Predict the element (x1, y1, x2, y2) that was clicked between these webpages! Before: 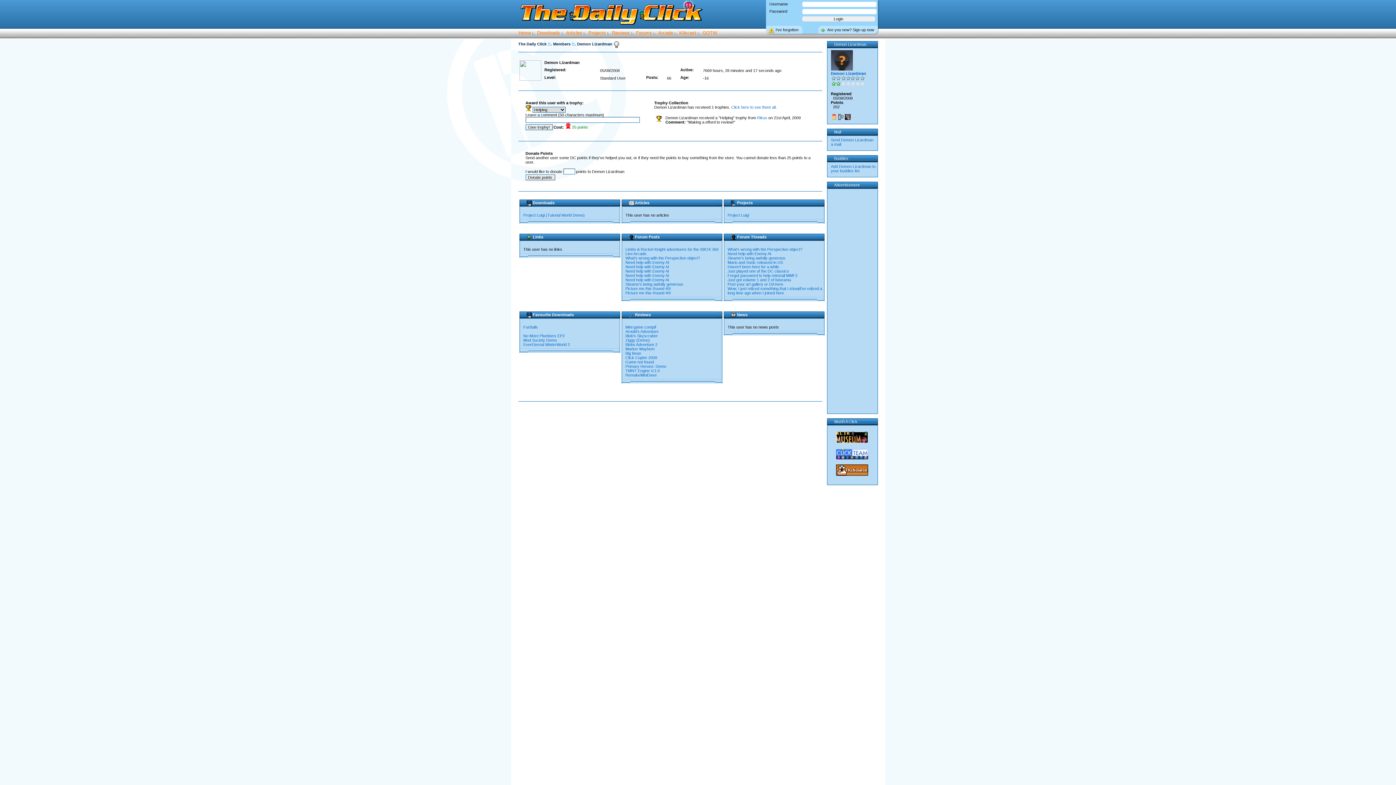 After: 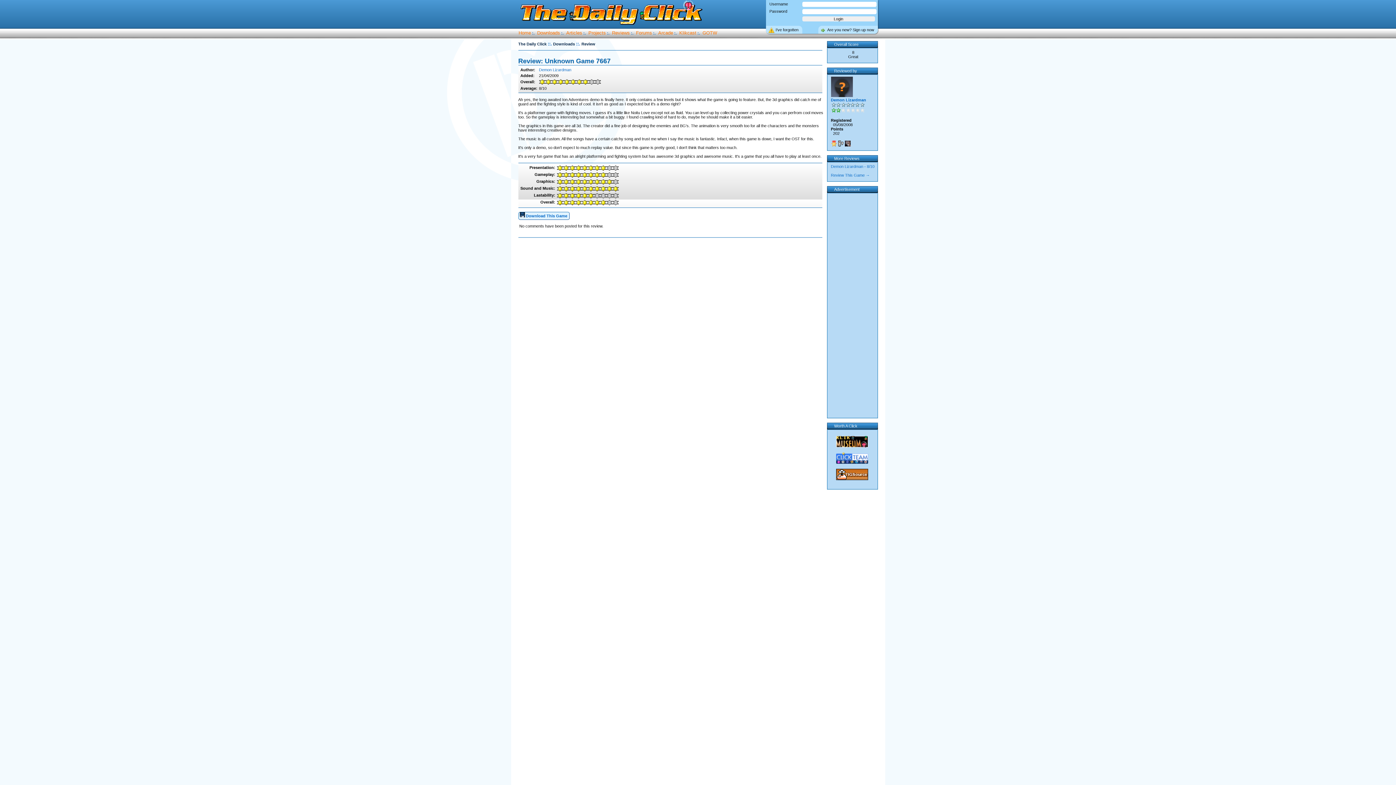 Action: bbox: (625, 360, 654, 364) label: Game not found